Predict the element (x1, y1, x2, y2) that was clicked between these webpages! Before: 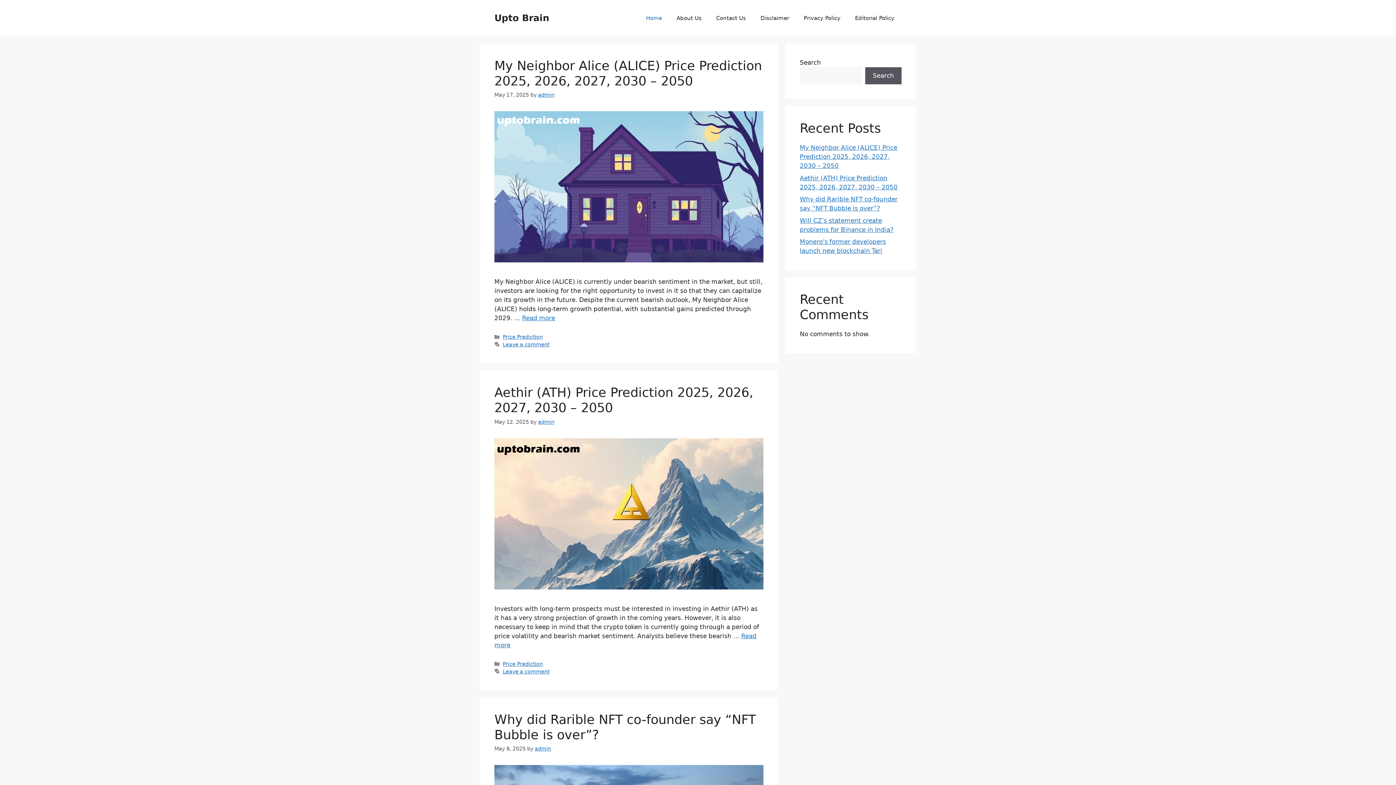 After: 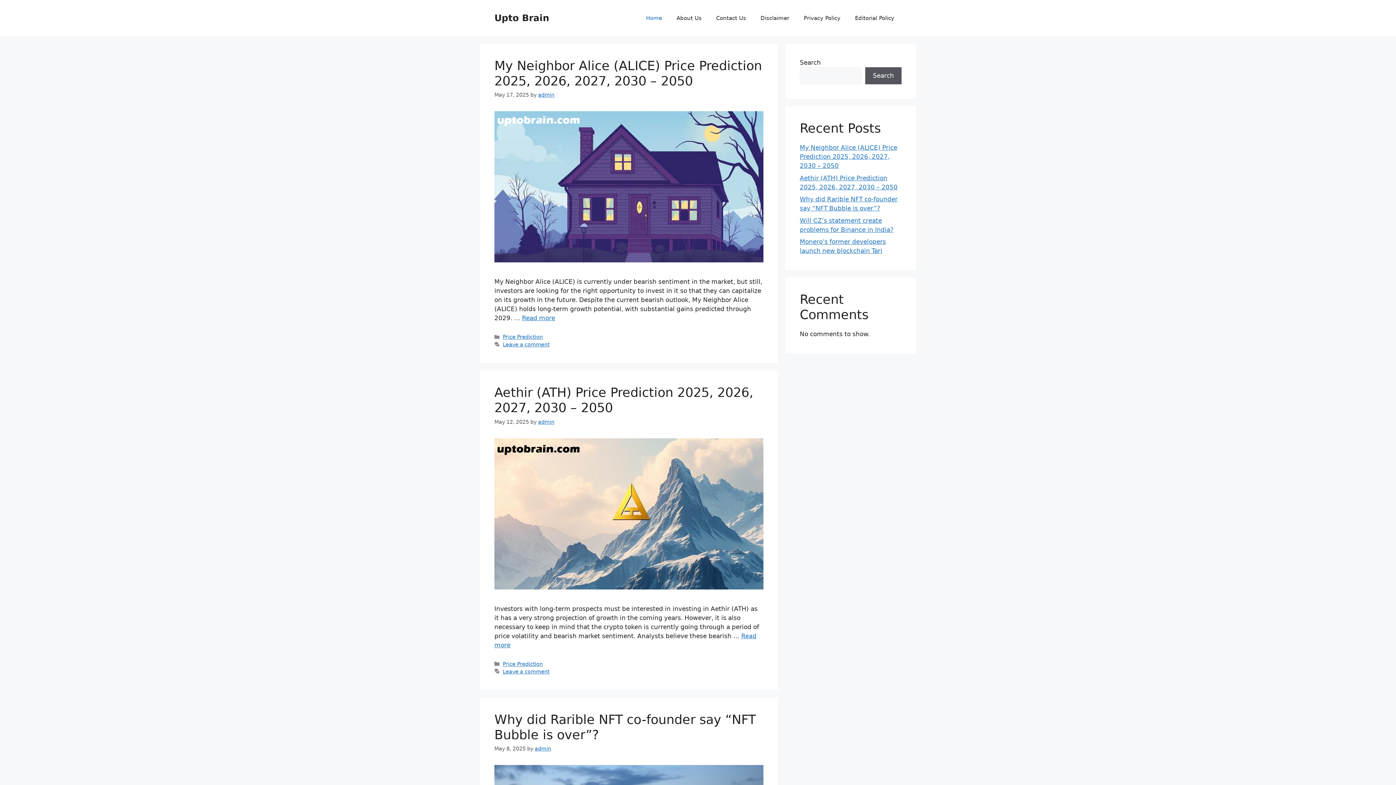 Action: label: Upto Brain bbox: (494, 12, 549, 23)